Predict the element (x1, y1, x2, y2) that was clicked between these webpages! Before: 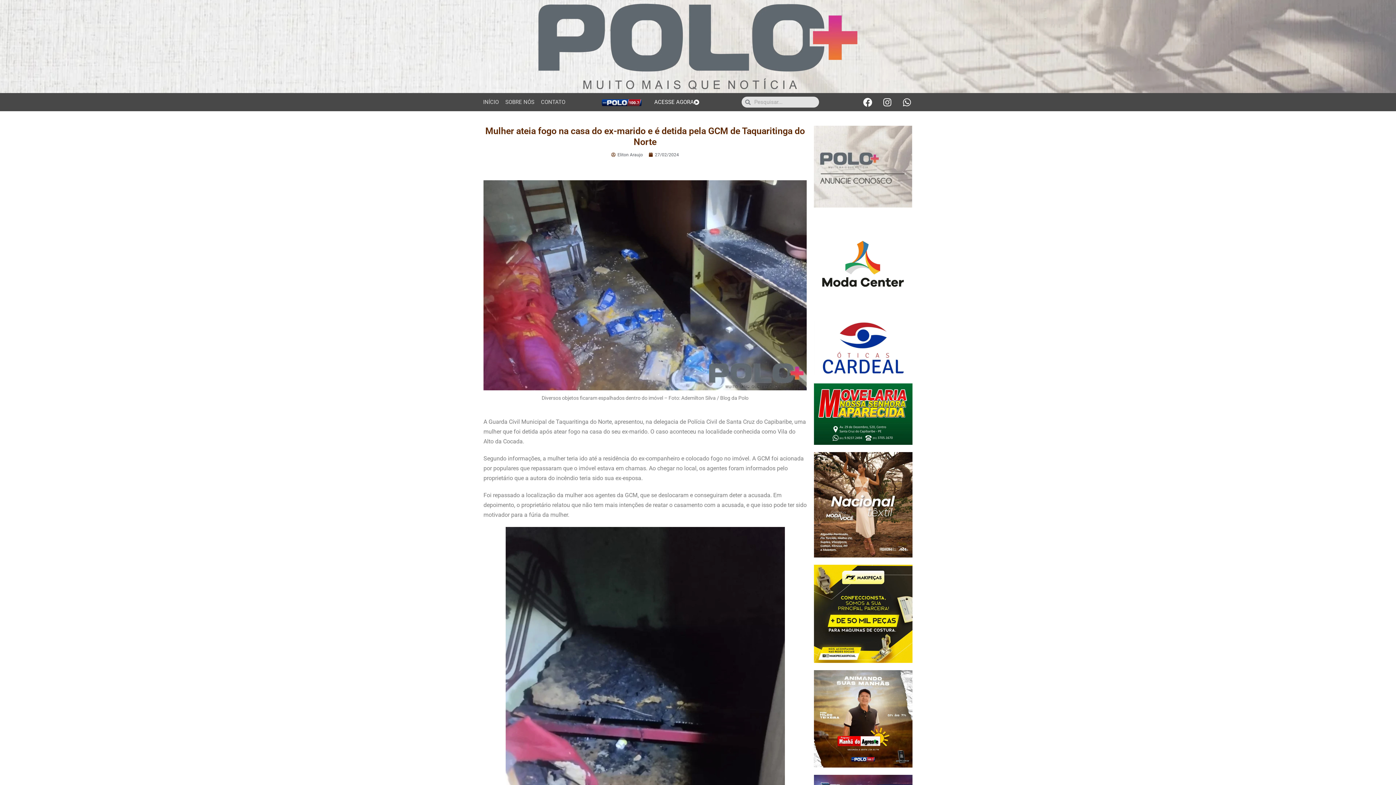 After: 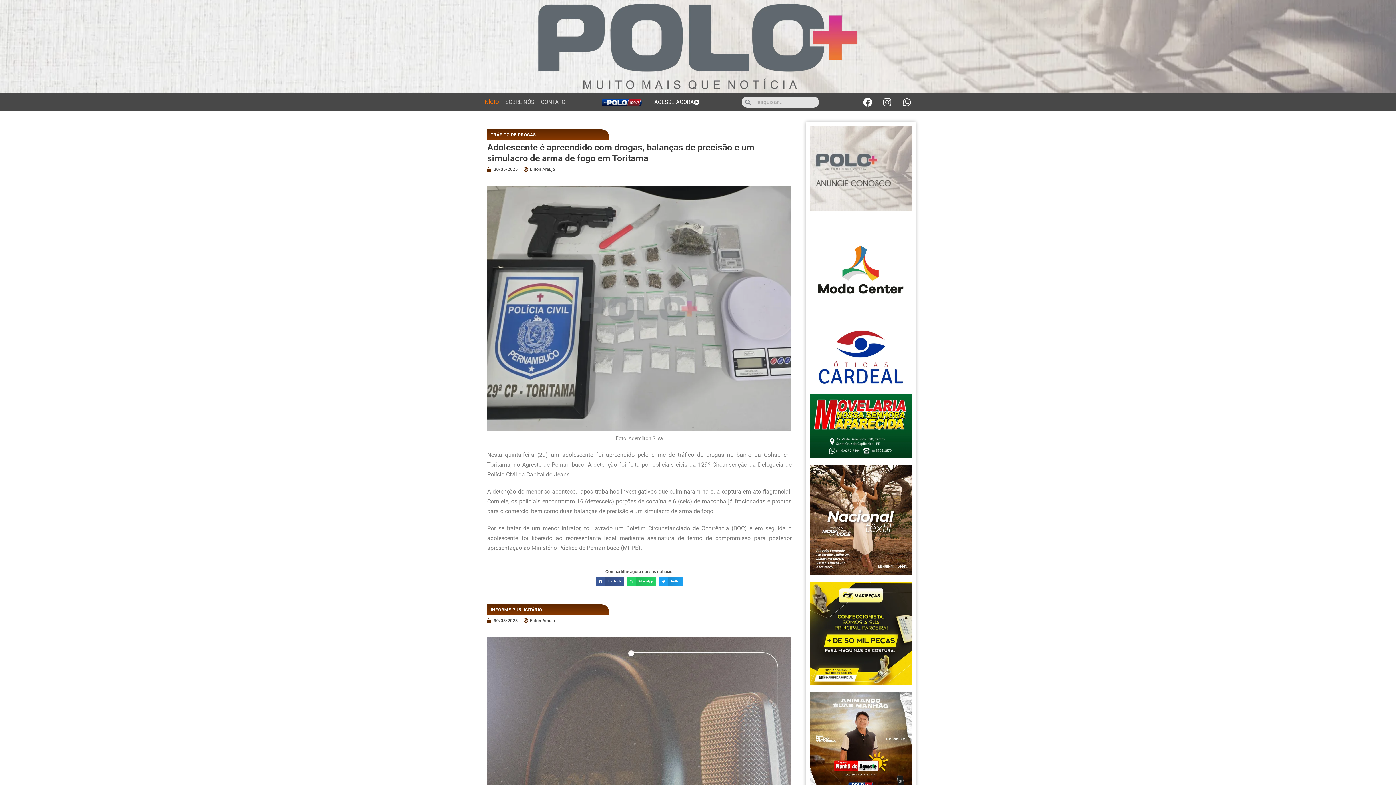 Action: bbox: (480, 93, 502, 110) label: INÍCIO